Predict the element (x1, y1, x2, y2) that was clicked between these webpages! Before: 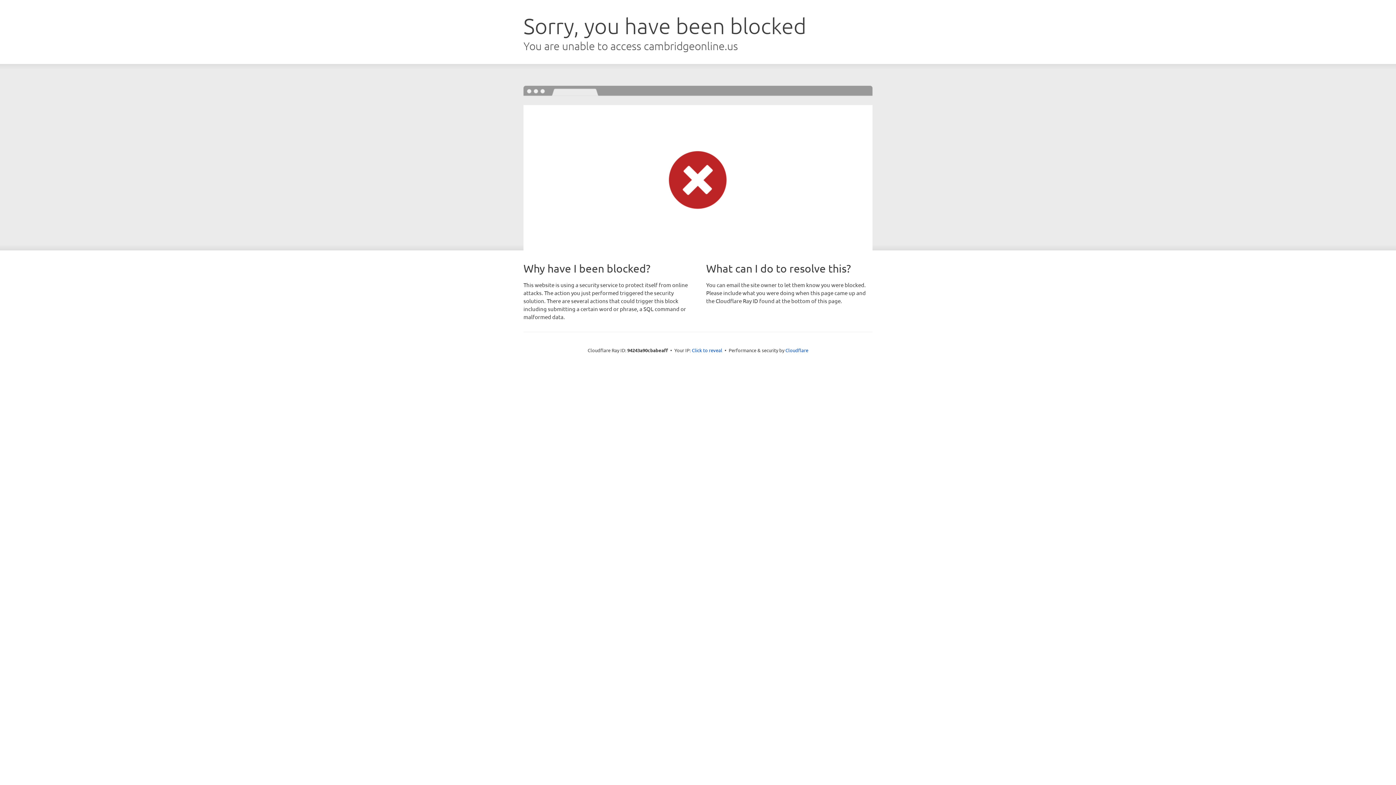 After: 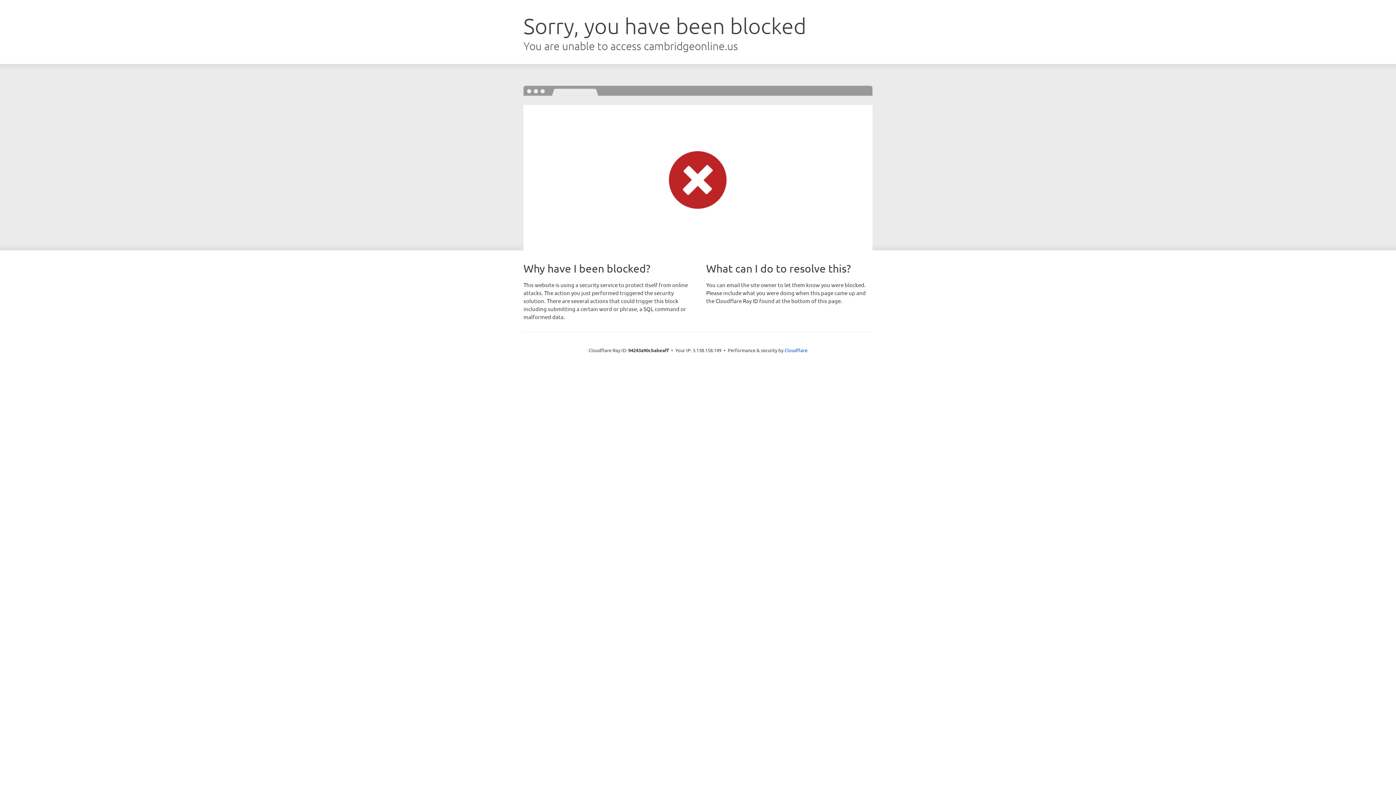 Action: bbox: (692, 346, 722, 353) label: Click to reveal